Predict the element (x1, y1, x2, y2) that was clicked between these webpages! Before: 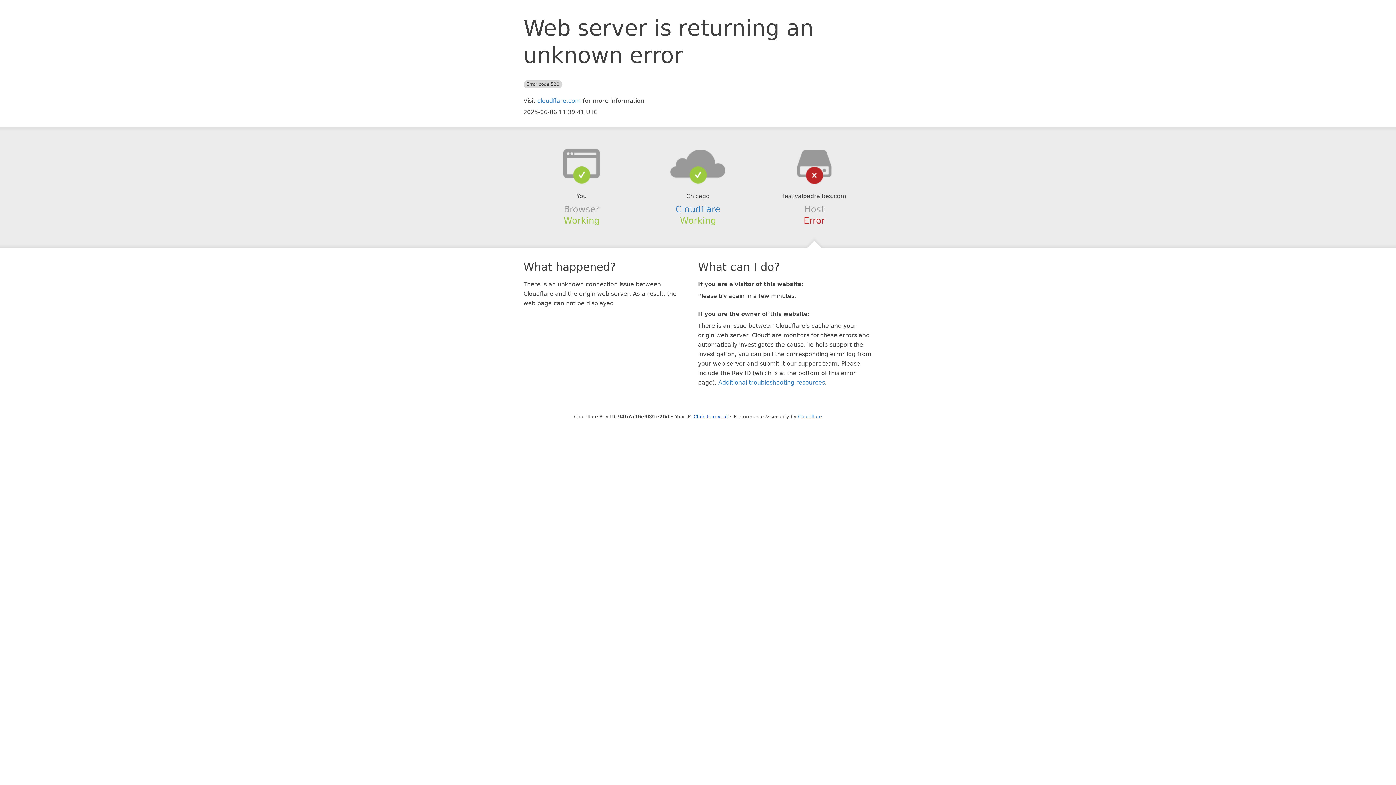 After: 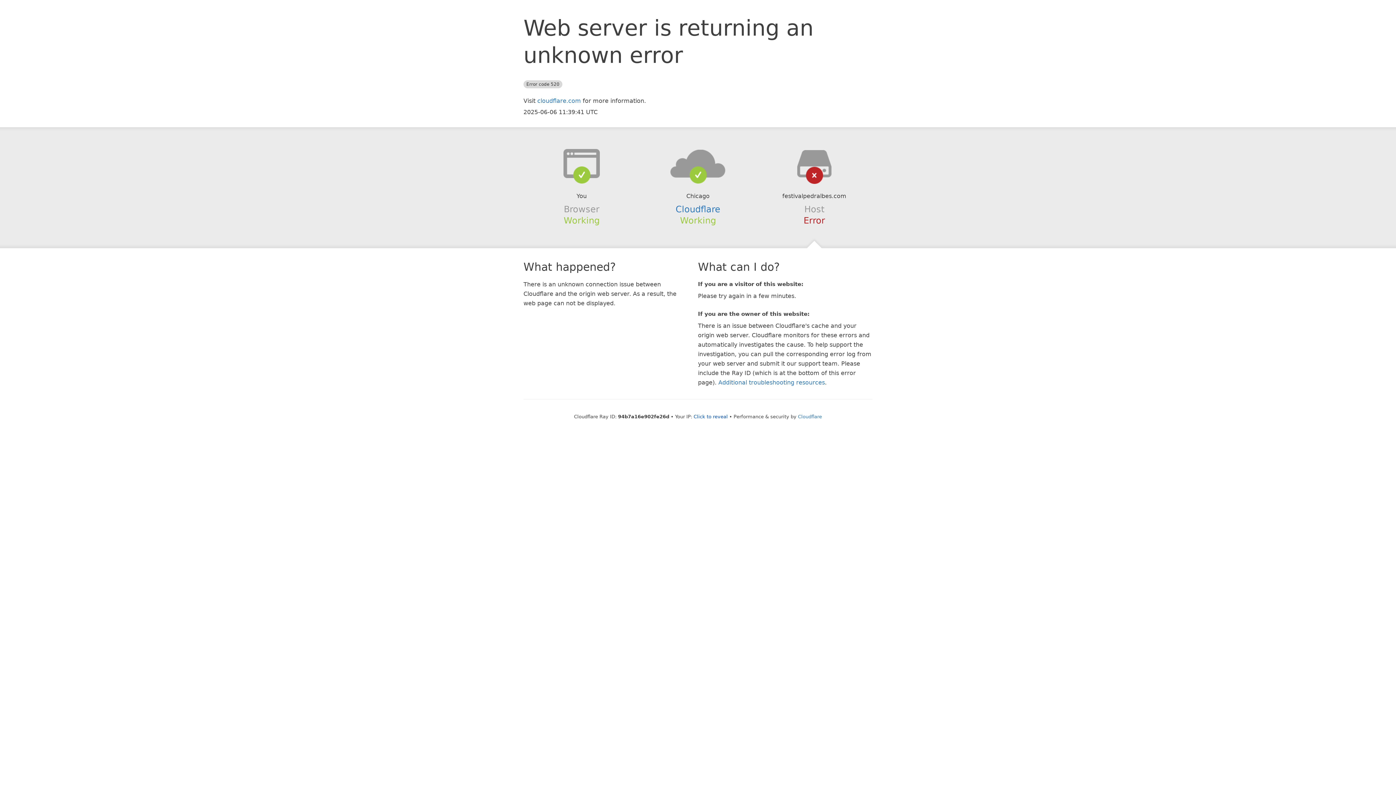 Action: bbox: (639, 148, 756, 178)